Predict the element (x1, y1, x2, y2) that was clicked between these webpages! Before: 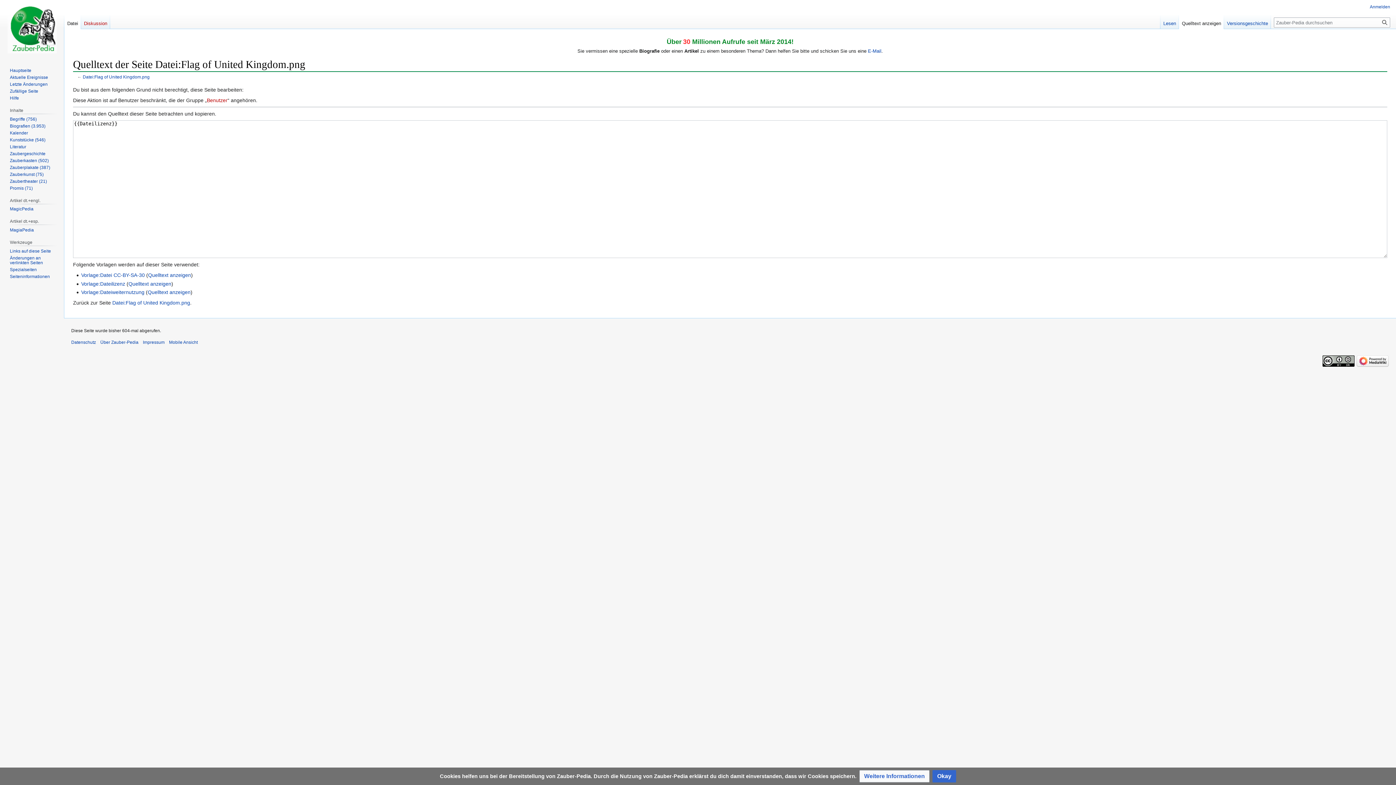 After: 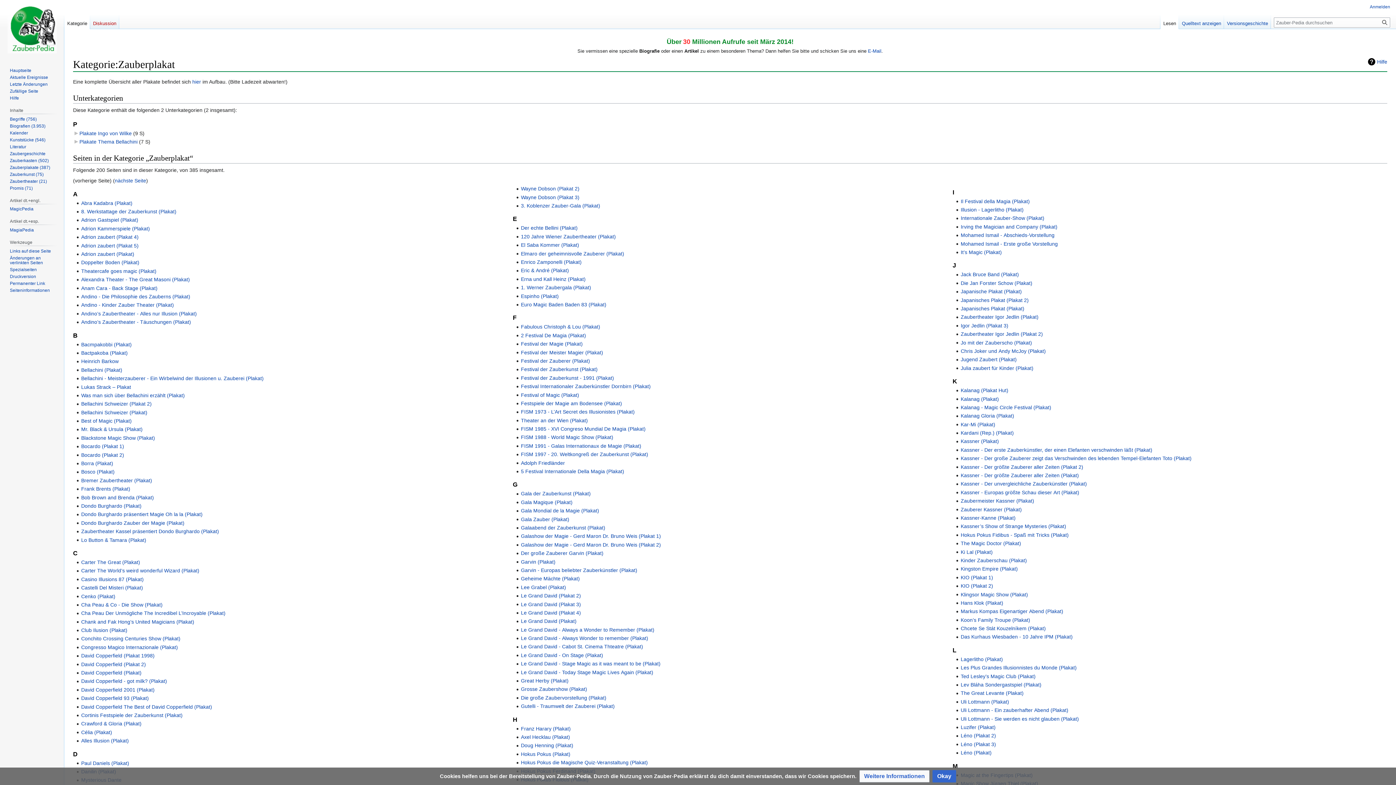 Action: bbox: (9, 164, 50, 170) label: Zauberplakate (387)